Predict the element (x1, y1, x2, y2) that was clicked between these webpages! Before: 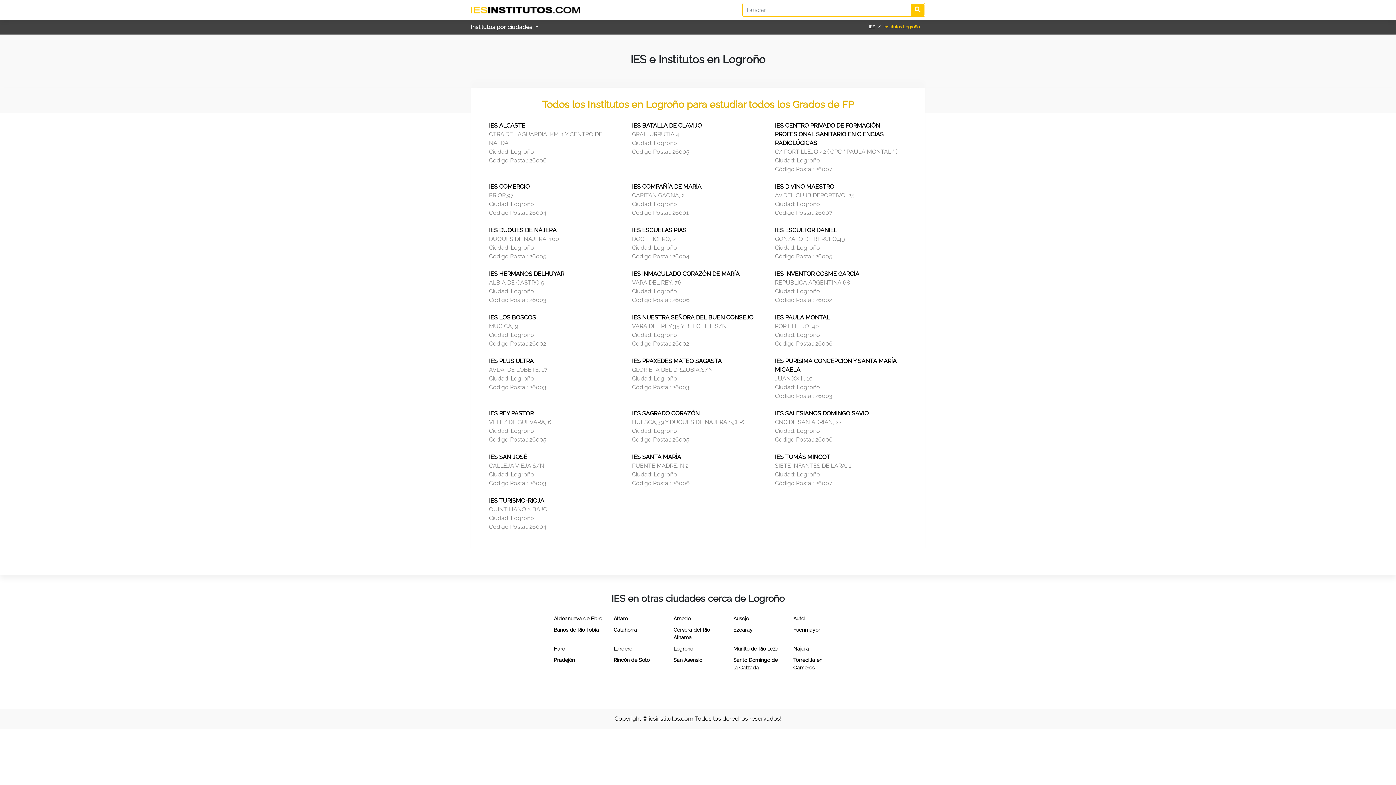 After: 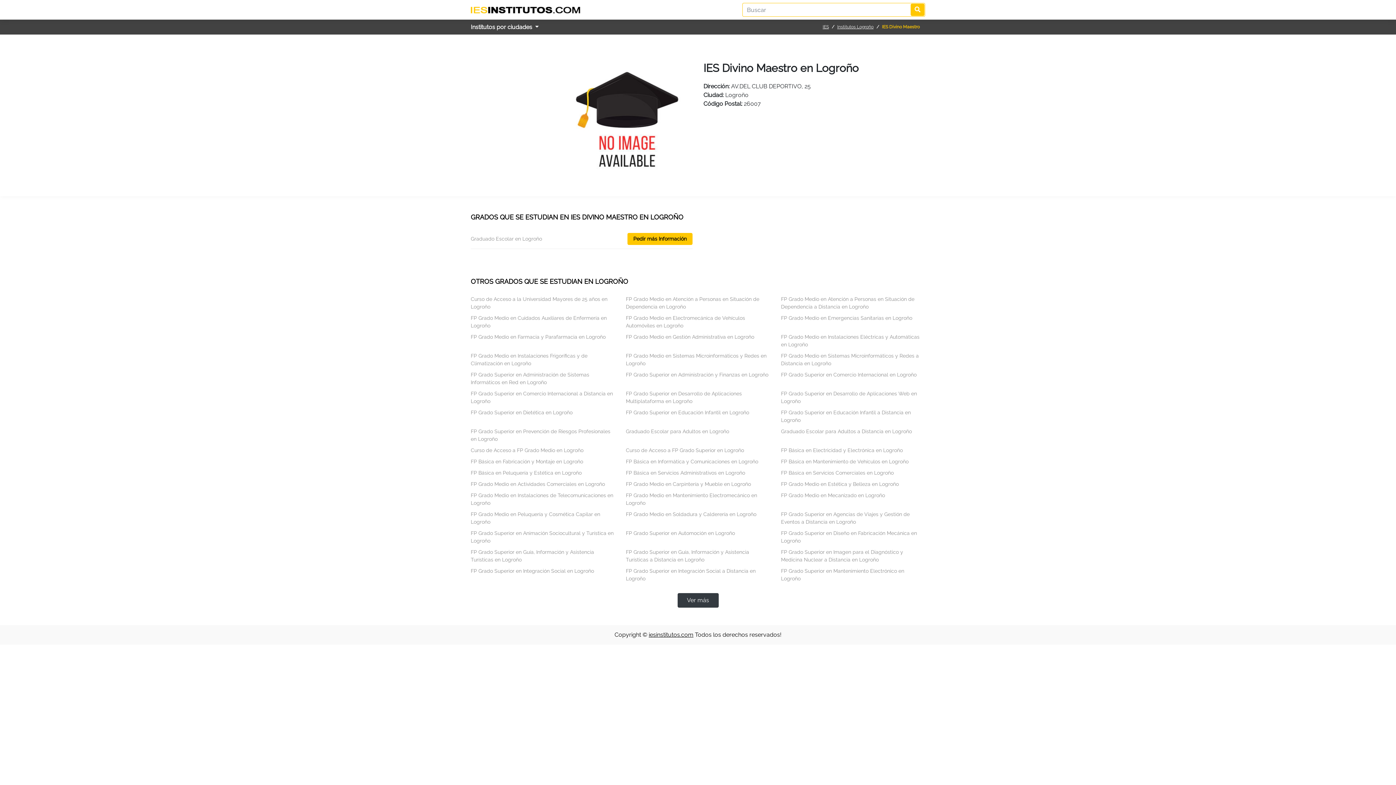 Action: label: IES DIVINO MAESTRO bbox: (775, 182, 834, 191)